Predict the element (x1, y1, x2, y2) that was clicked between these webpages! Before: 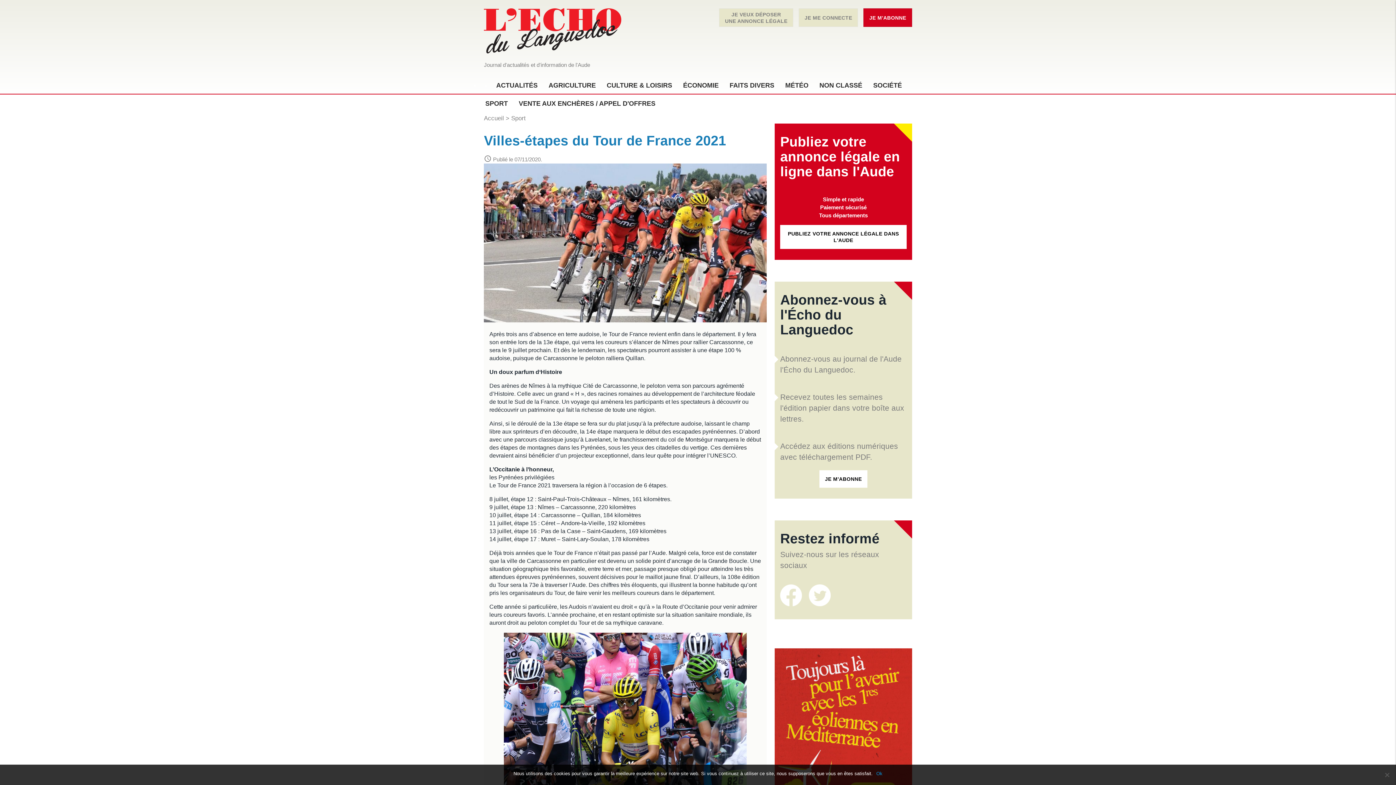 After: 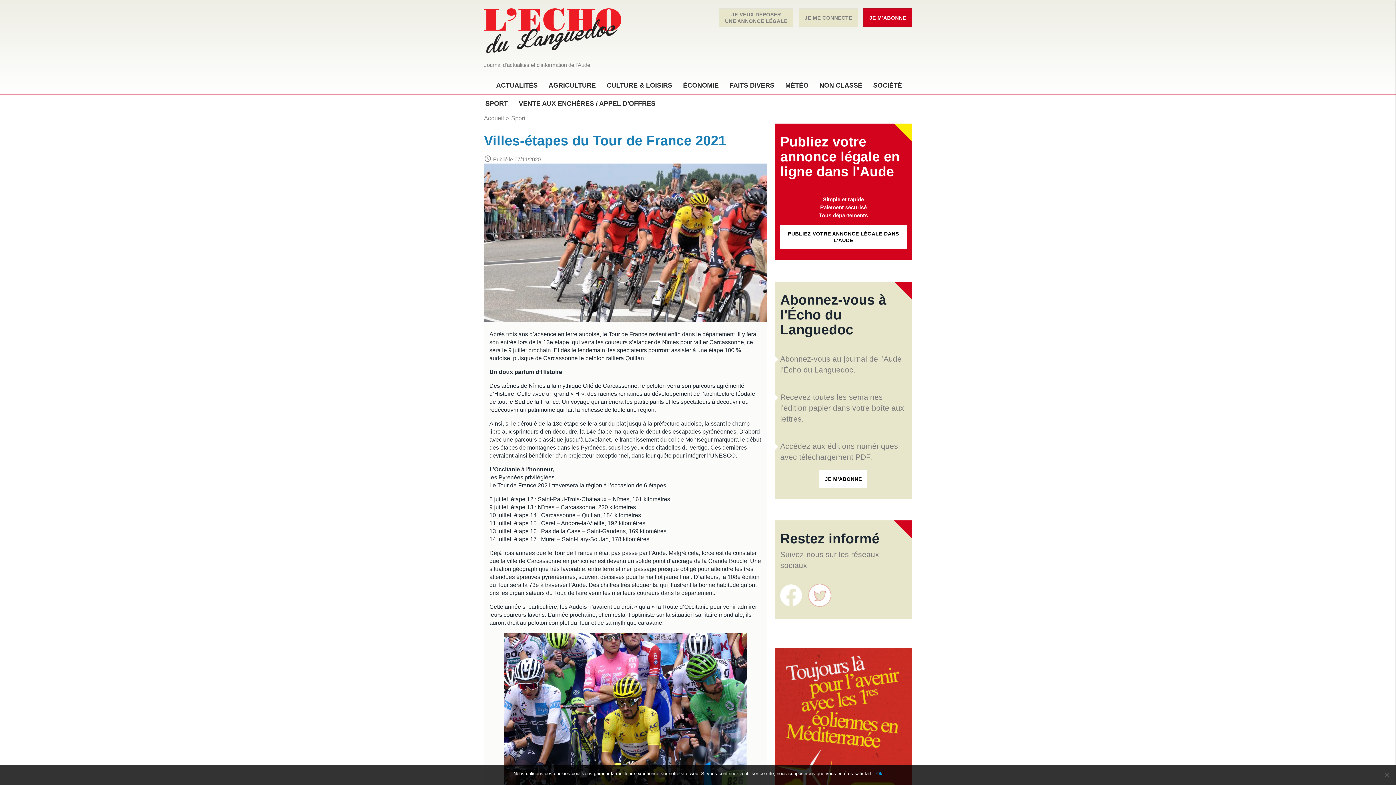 Action: bbox: (809, 601, 836, 607)